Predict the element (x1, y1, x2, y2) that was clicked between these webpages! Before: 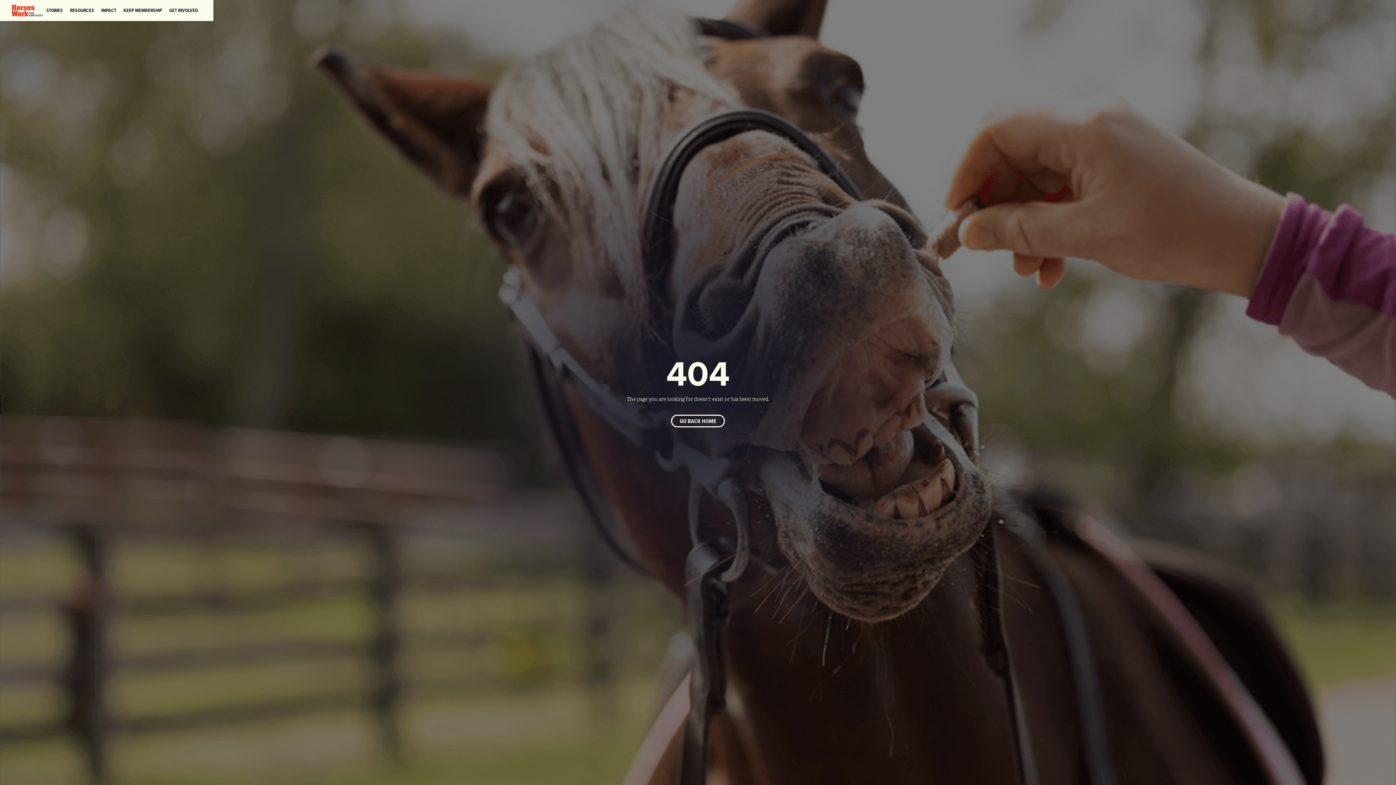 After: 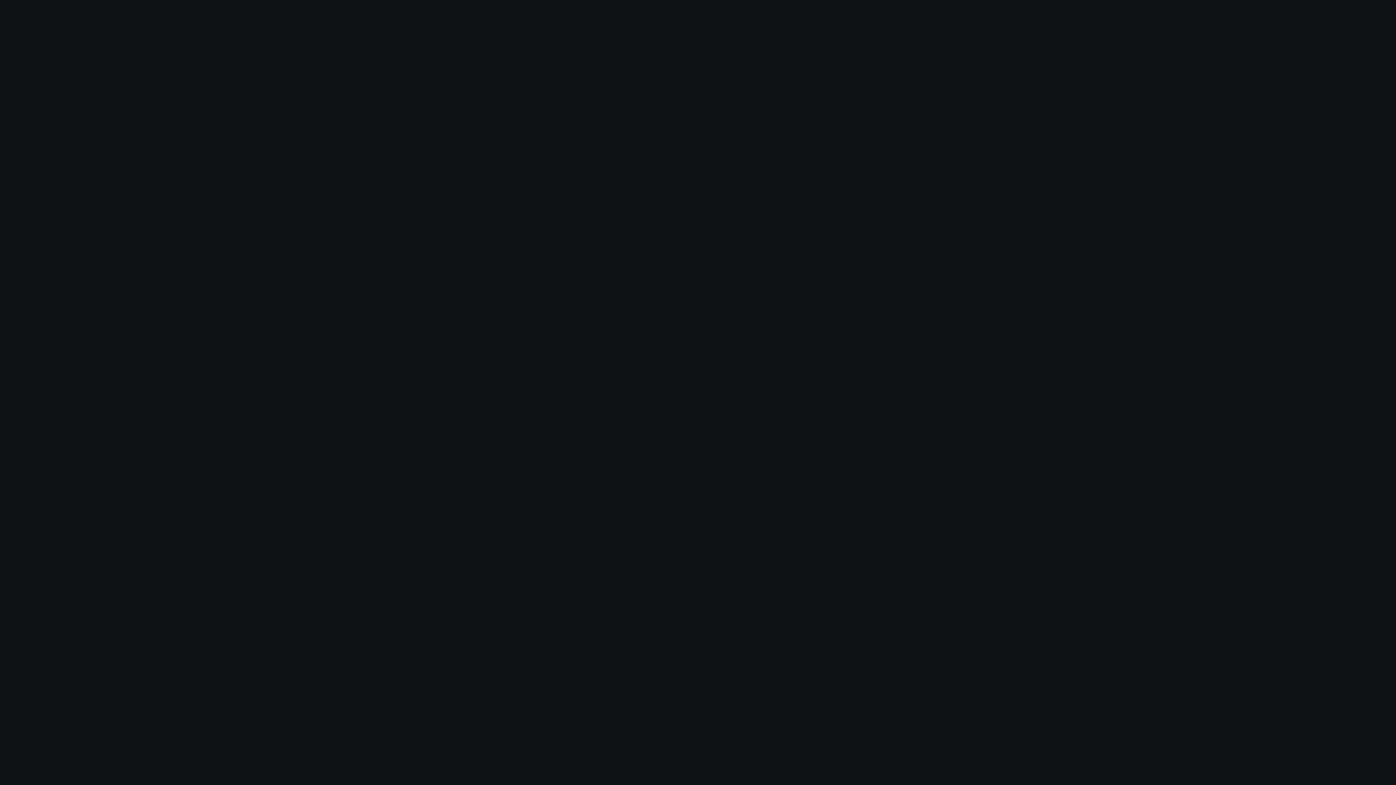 Action: label: home bbox: (11, 4, 42, 16)